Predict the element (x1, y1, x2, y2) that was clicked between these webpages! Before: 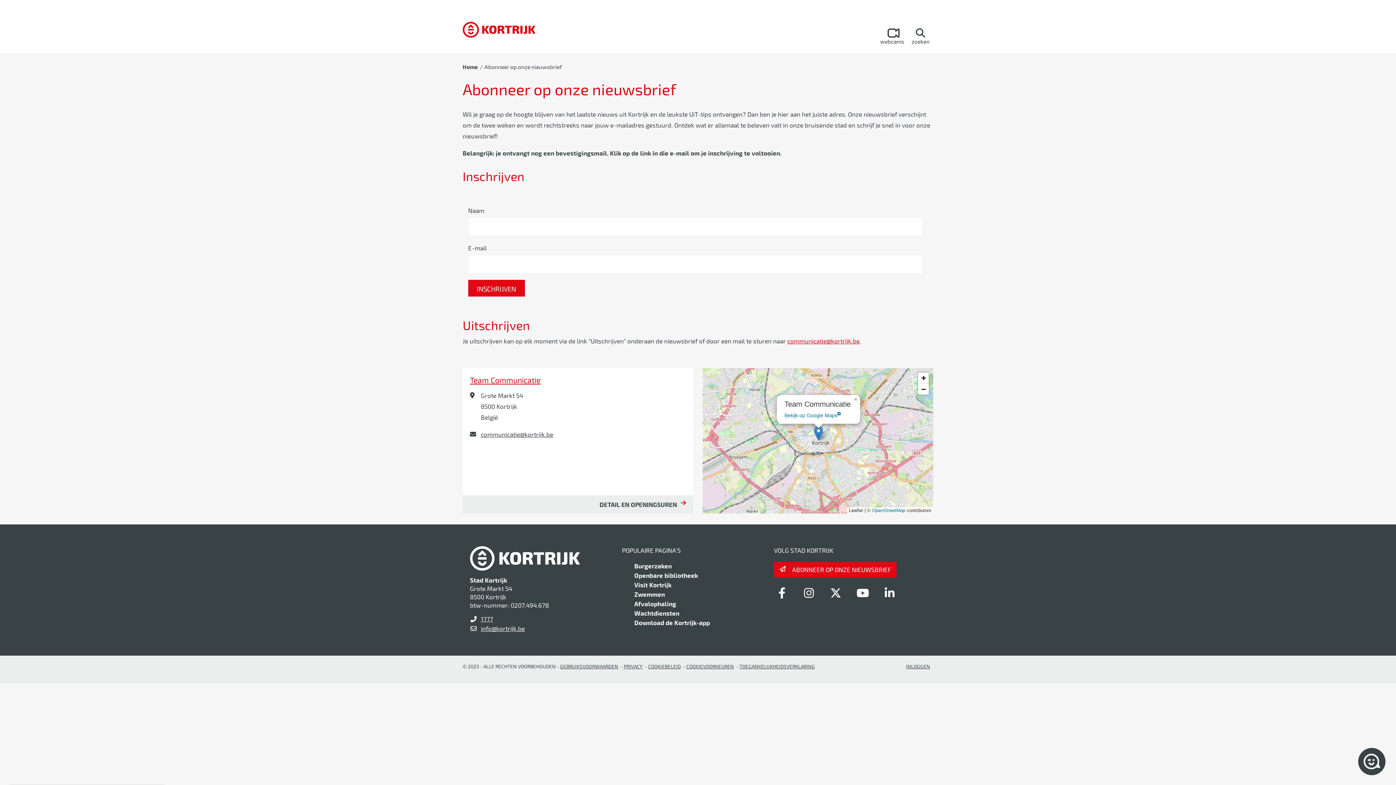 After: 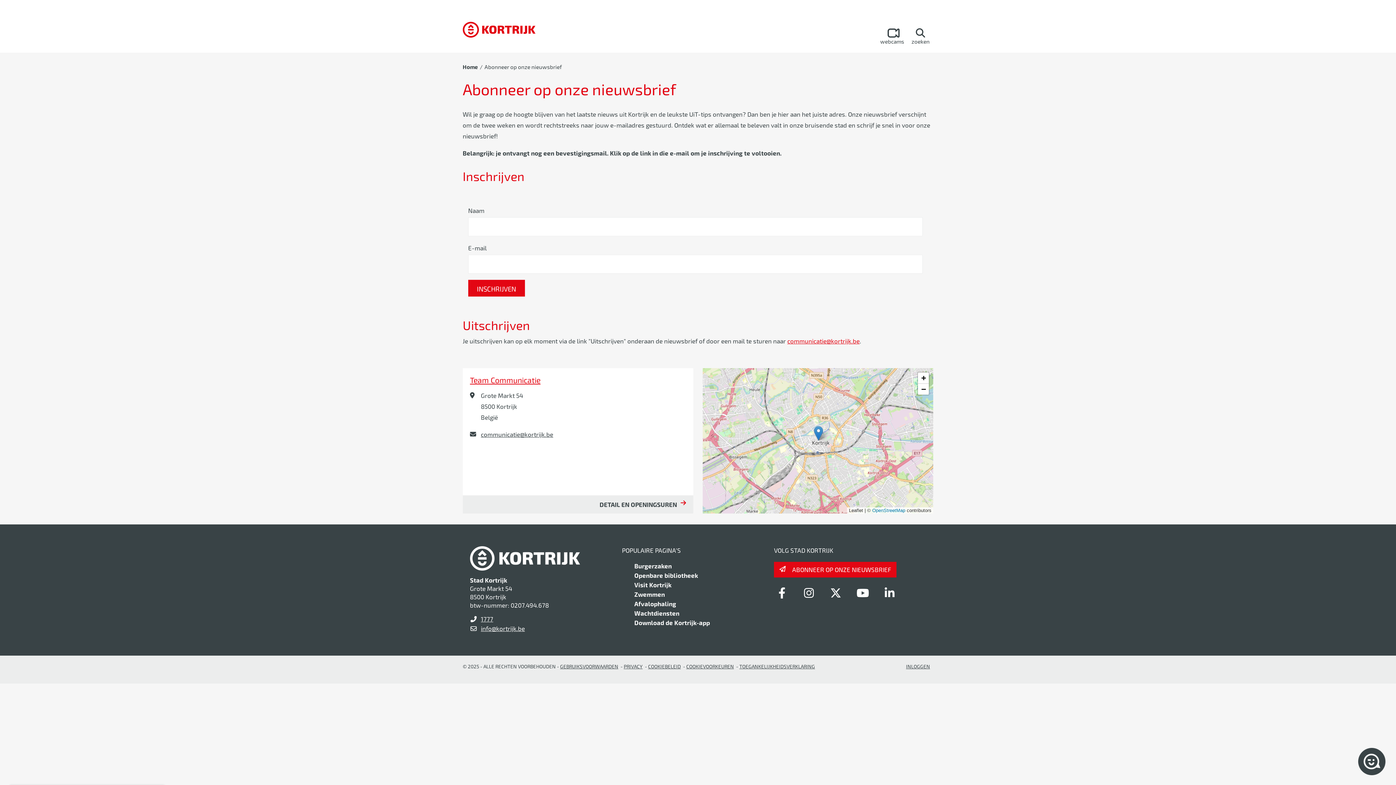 Action: bbox: (851, 395, 860, 404) label: Close popup